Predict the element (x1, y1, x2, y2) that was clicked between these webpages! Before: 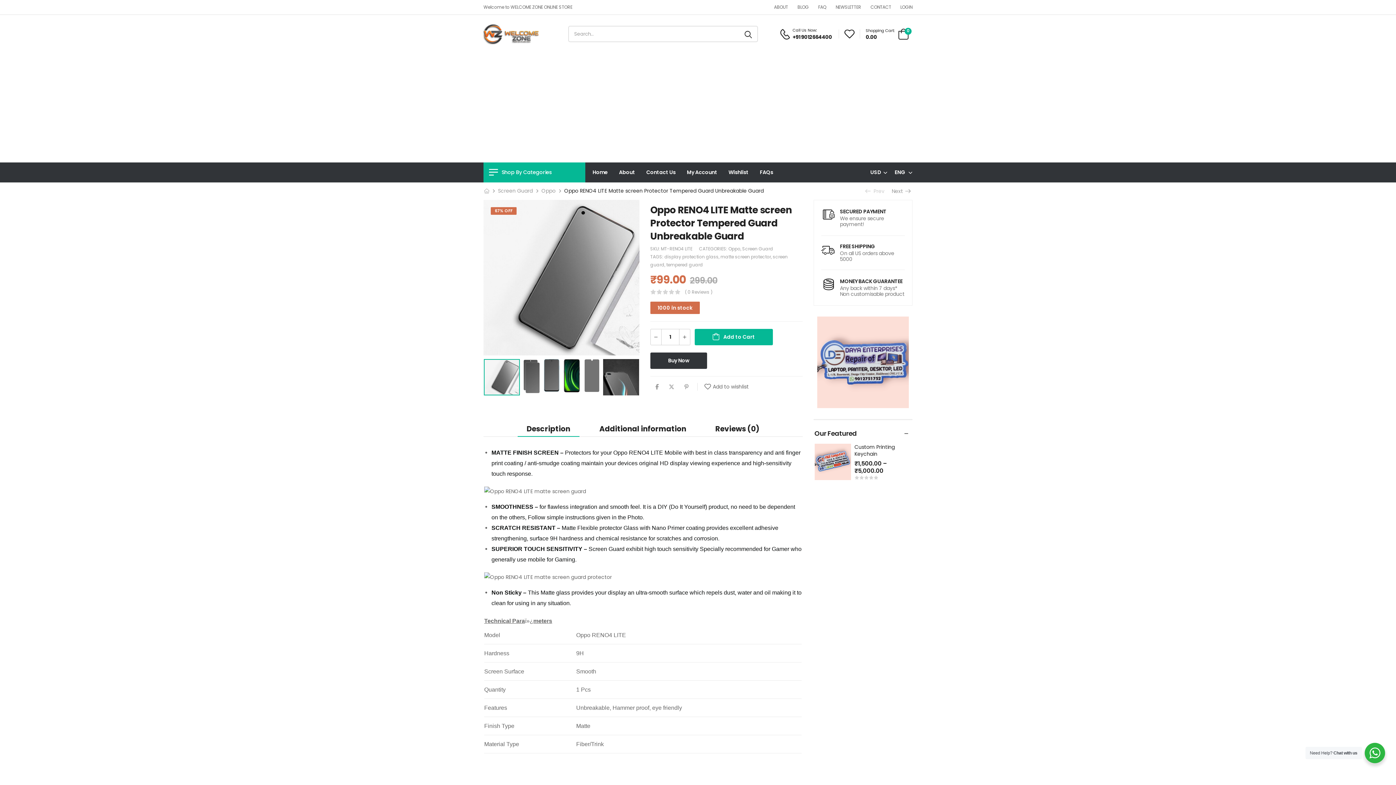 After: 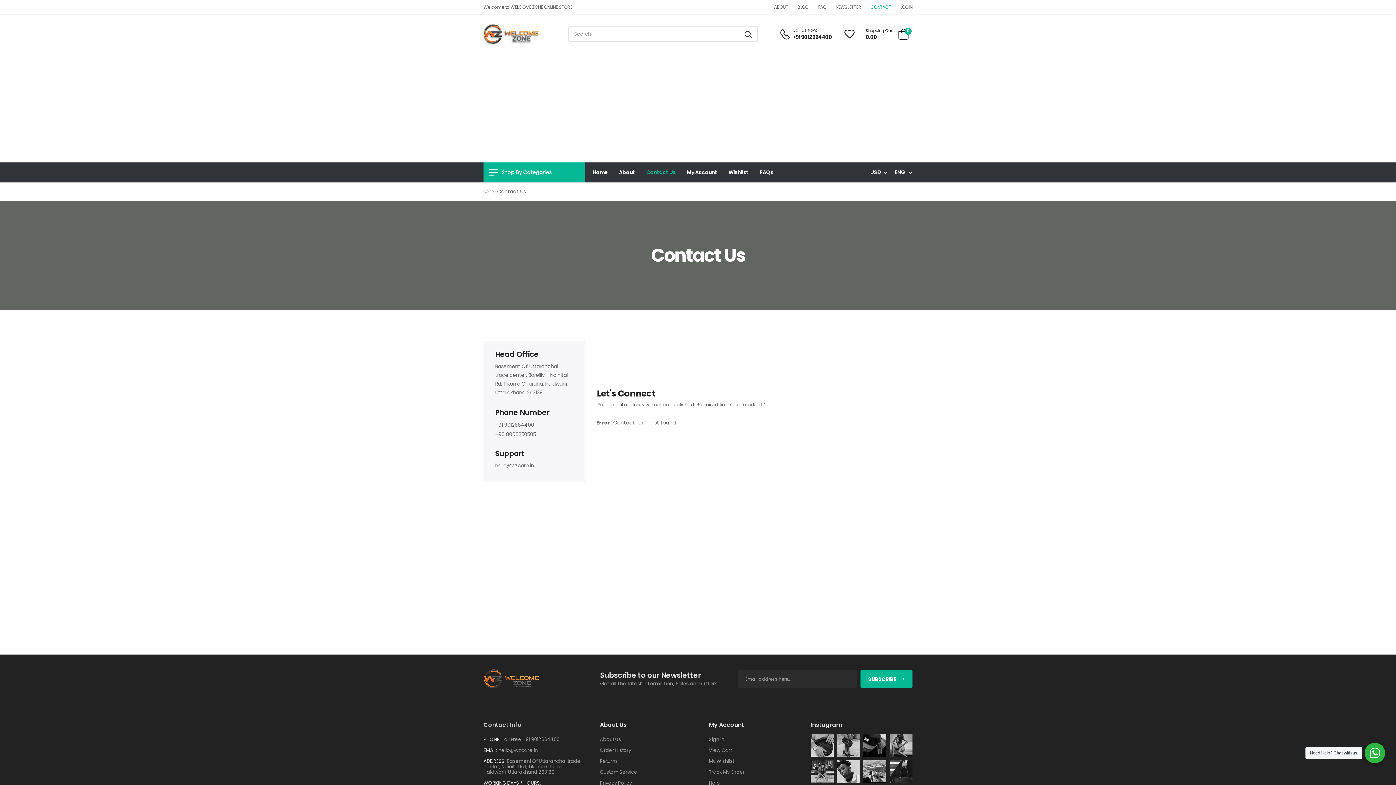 Action: label: Contact Us bbox: (646, 162, 675, 182)